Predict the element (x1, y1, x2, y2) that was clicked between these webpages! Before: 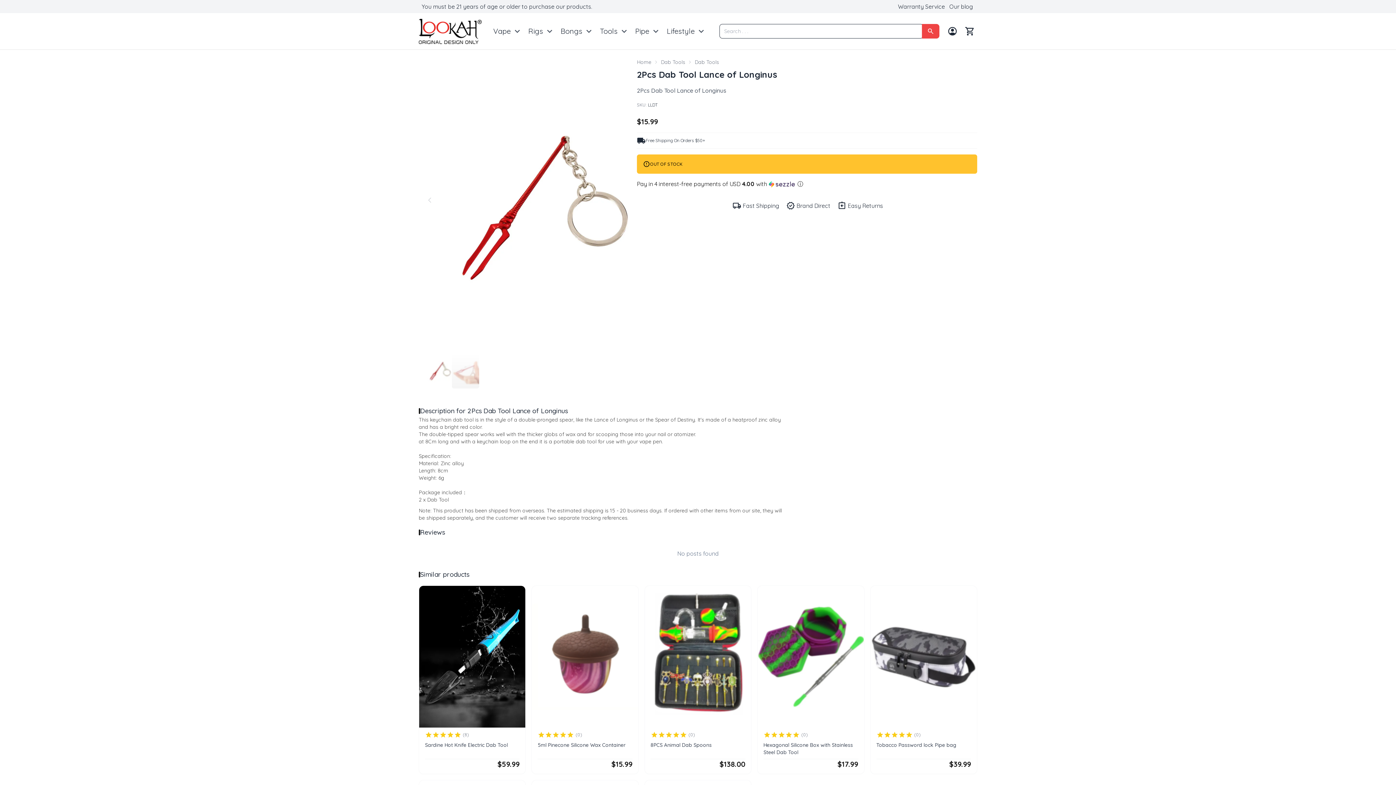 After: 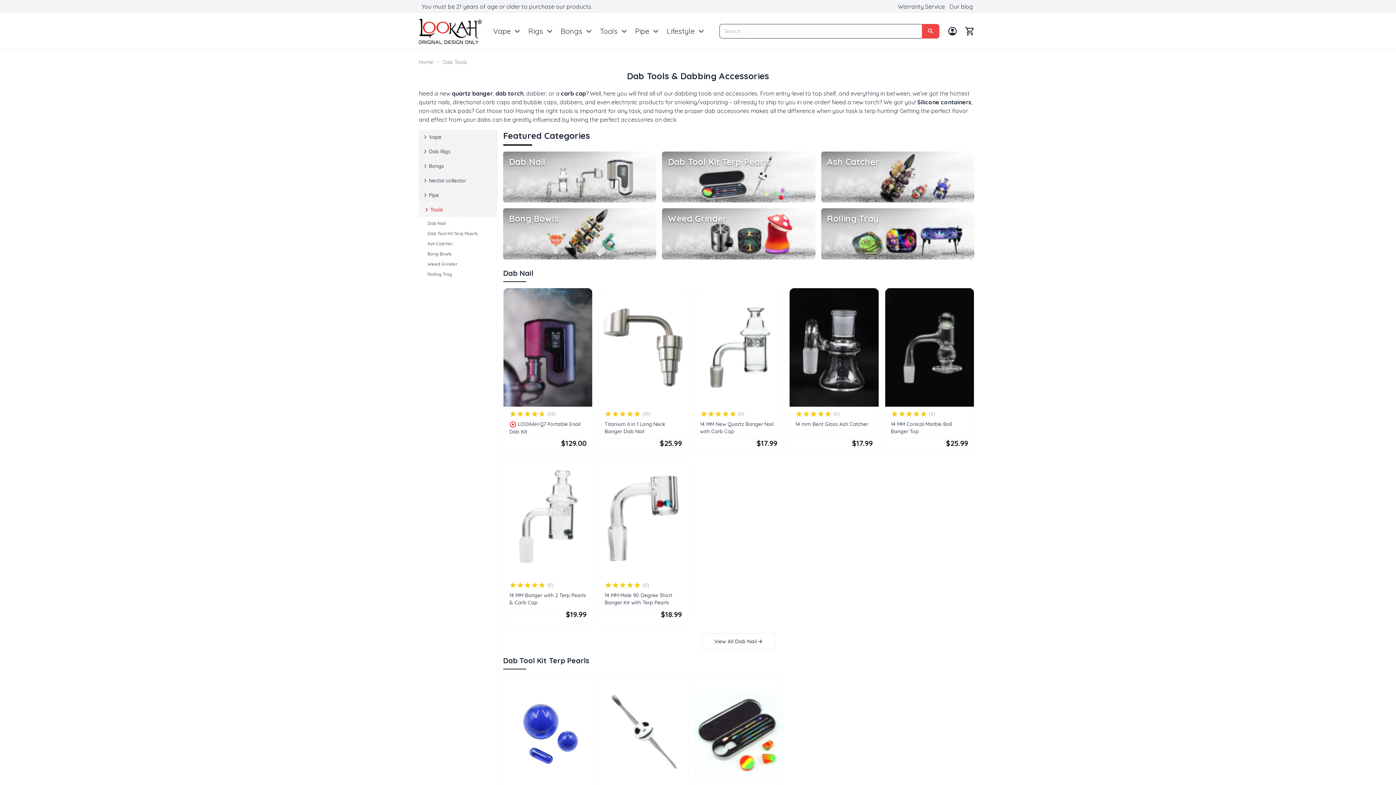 Action: bbox: (661, 58, 685, 65) label: Dab Tools